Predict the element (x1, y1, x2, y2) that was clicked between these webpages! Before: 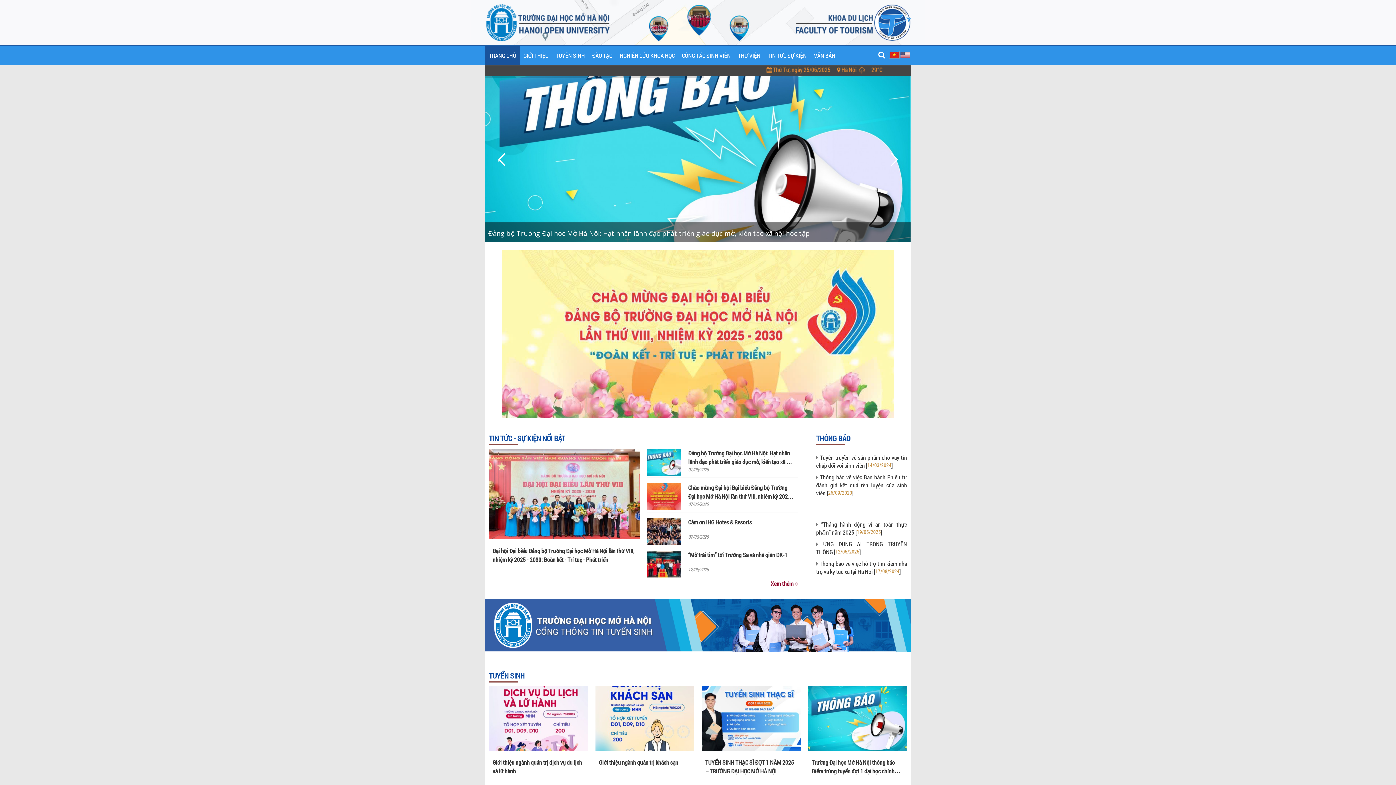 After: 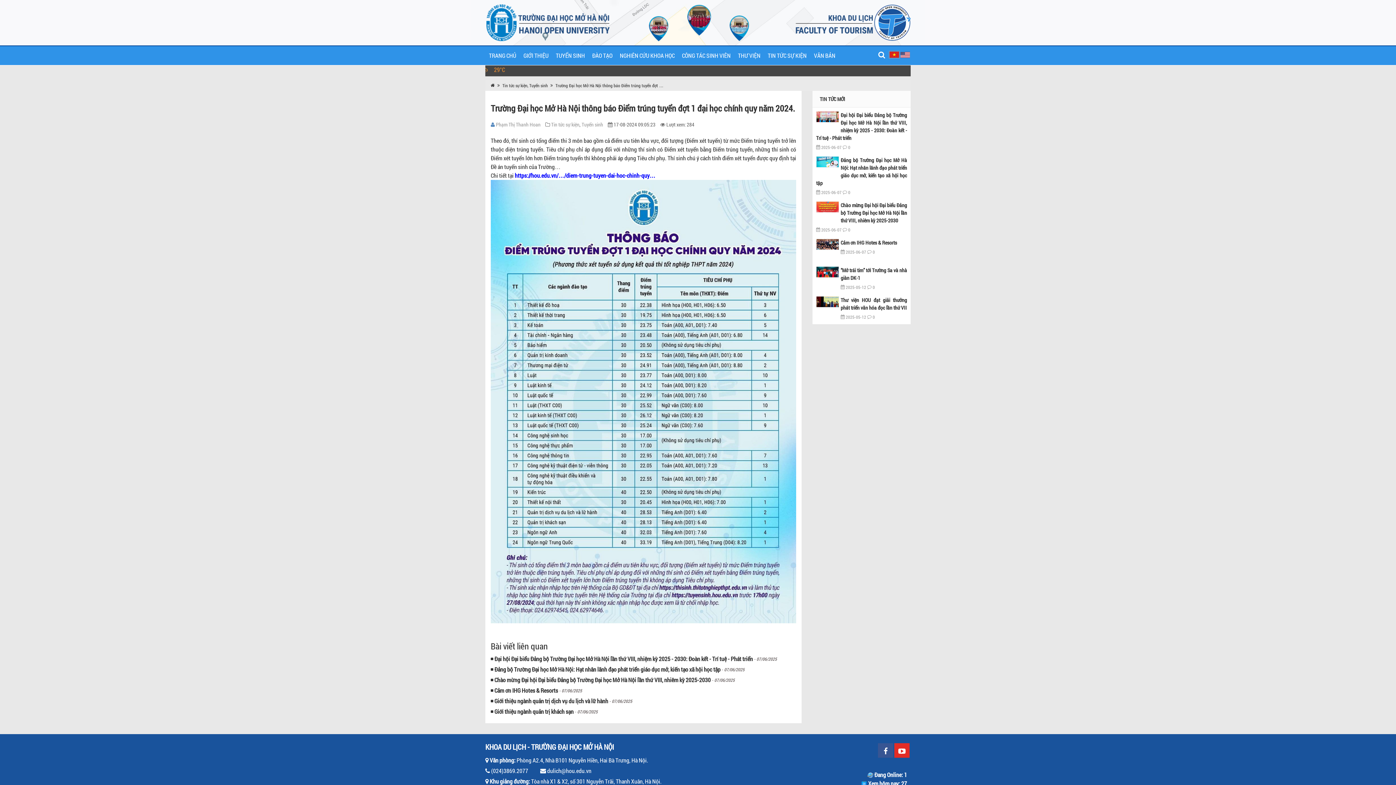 Action: bbox: (808, 686, 907, 751)